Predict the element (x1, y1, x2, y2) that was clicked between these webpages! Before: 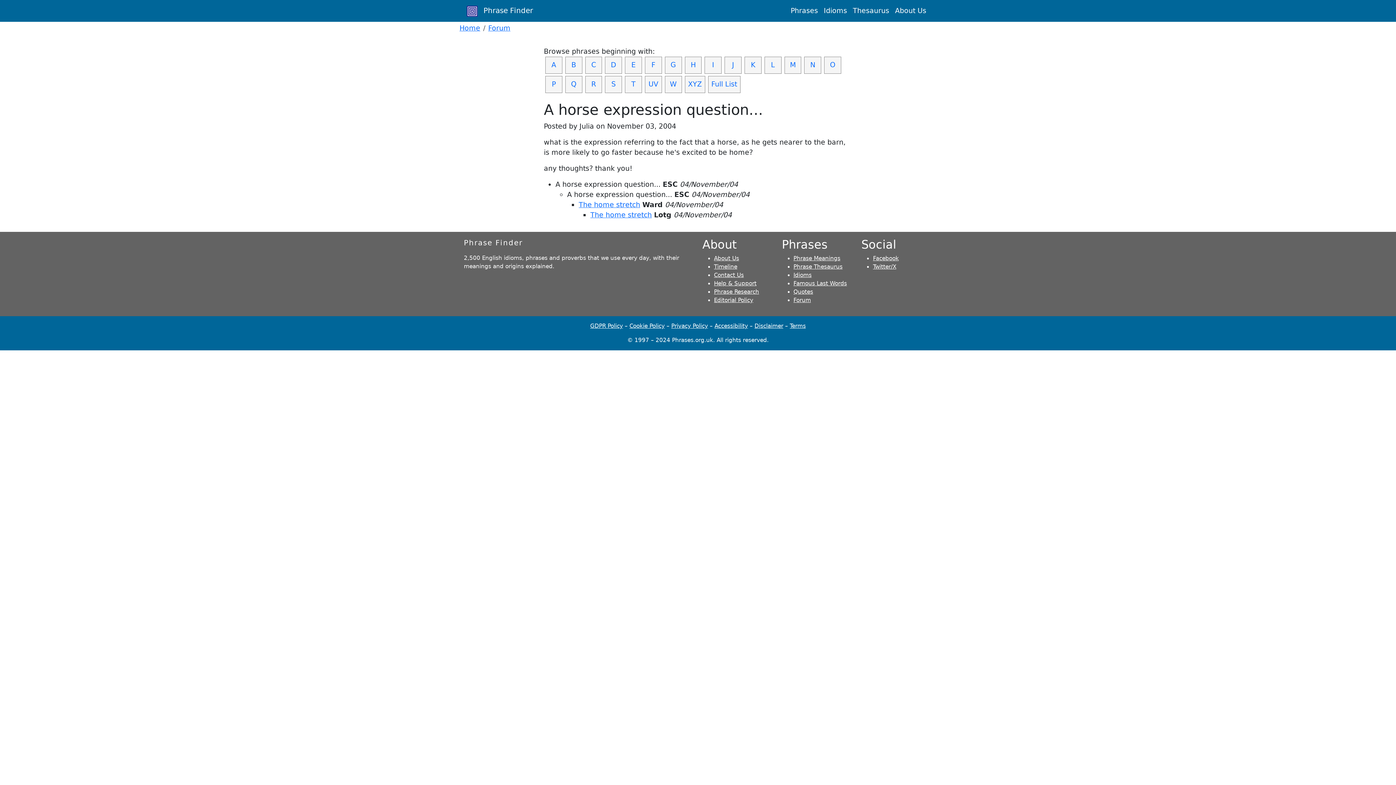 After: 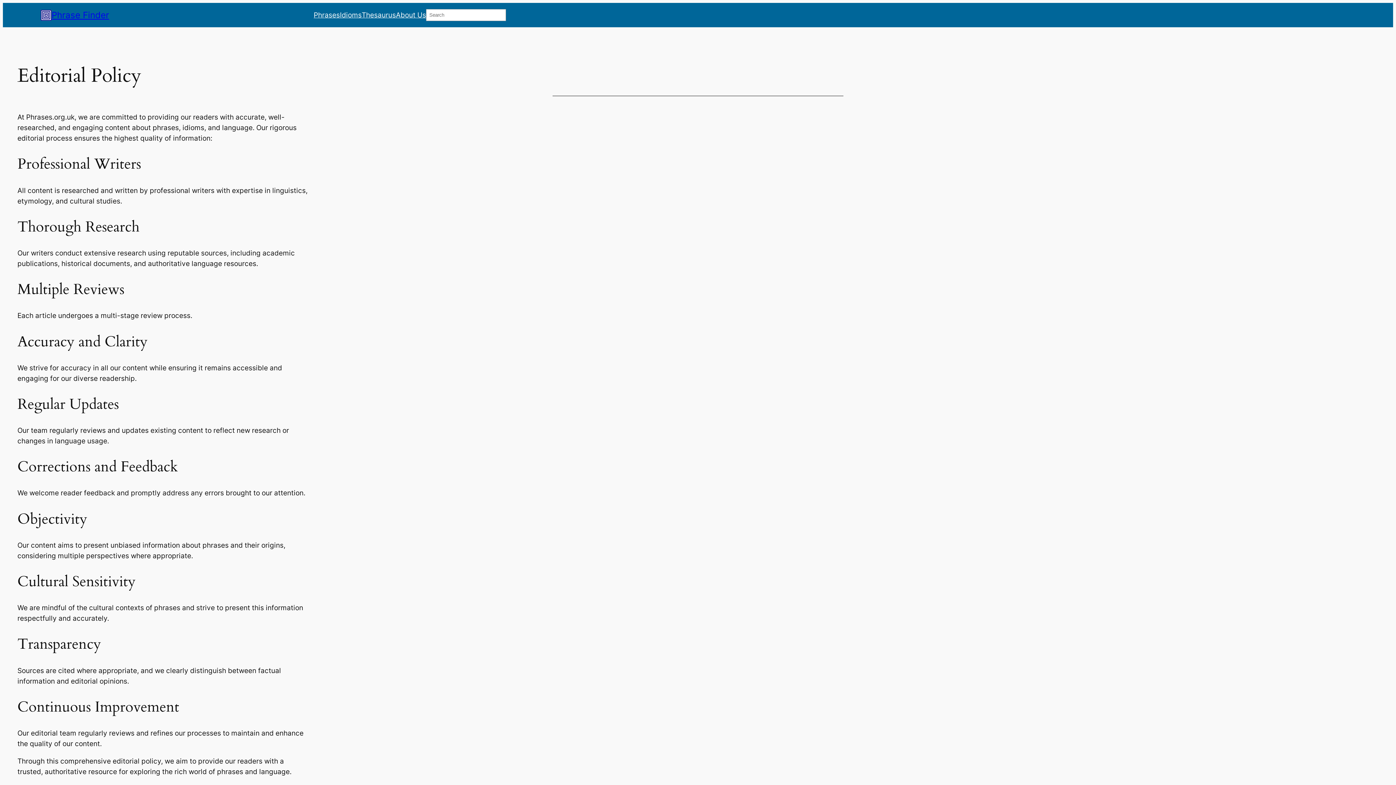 Action: label: Editorial Policy bbox: (714, 297, 753, 303)